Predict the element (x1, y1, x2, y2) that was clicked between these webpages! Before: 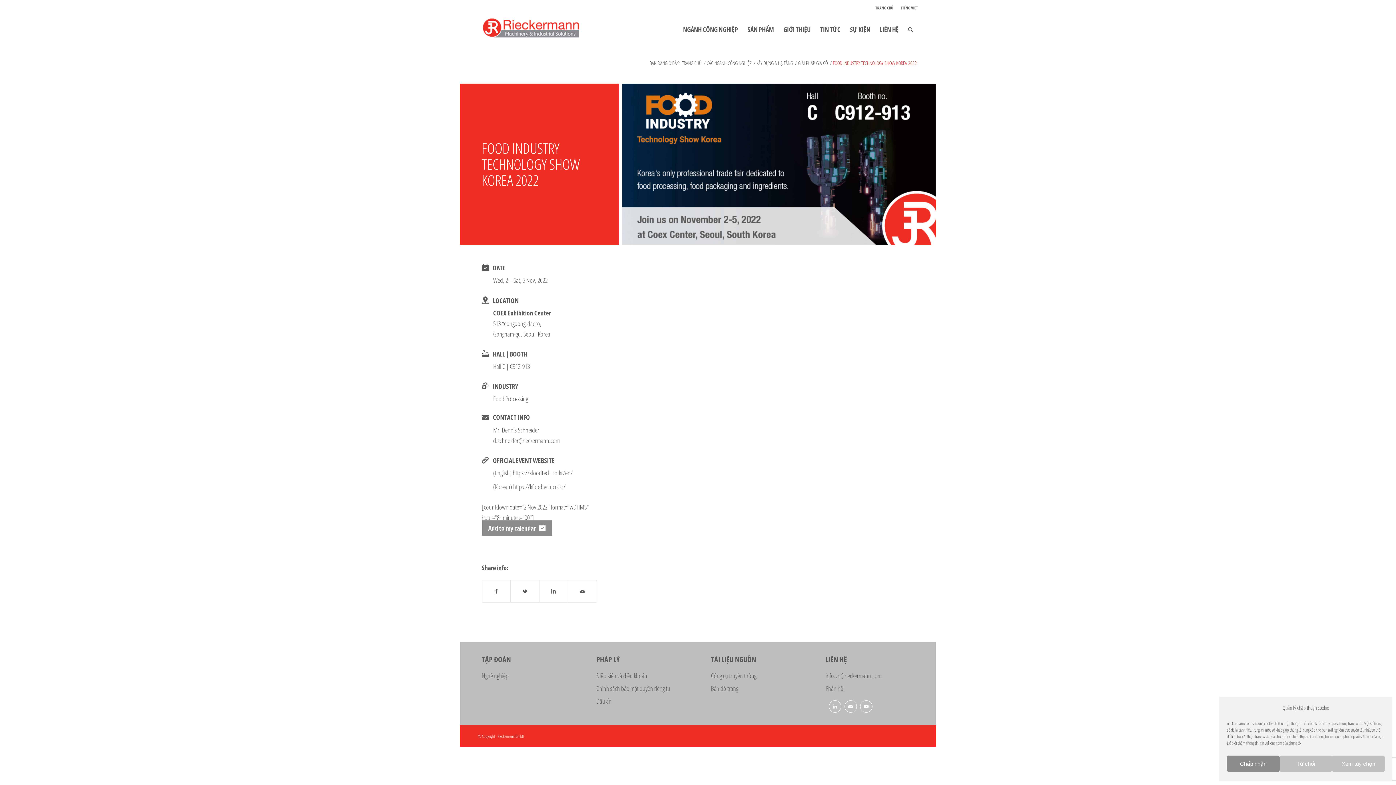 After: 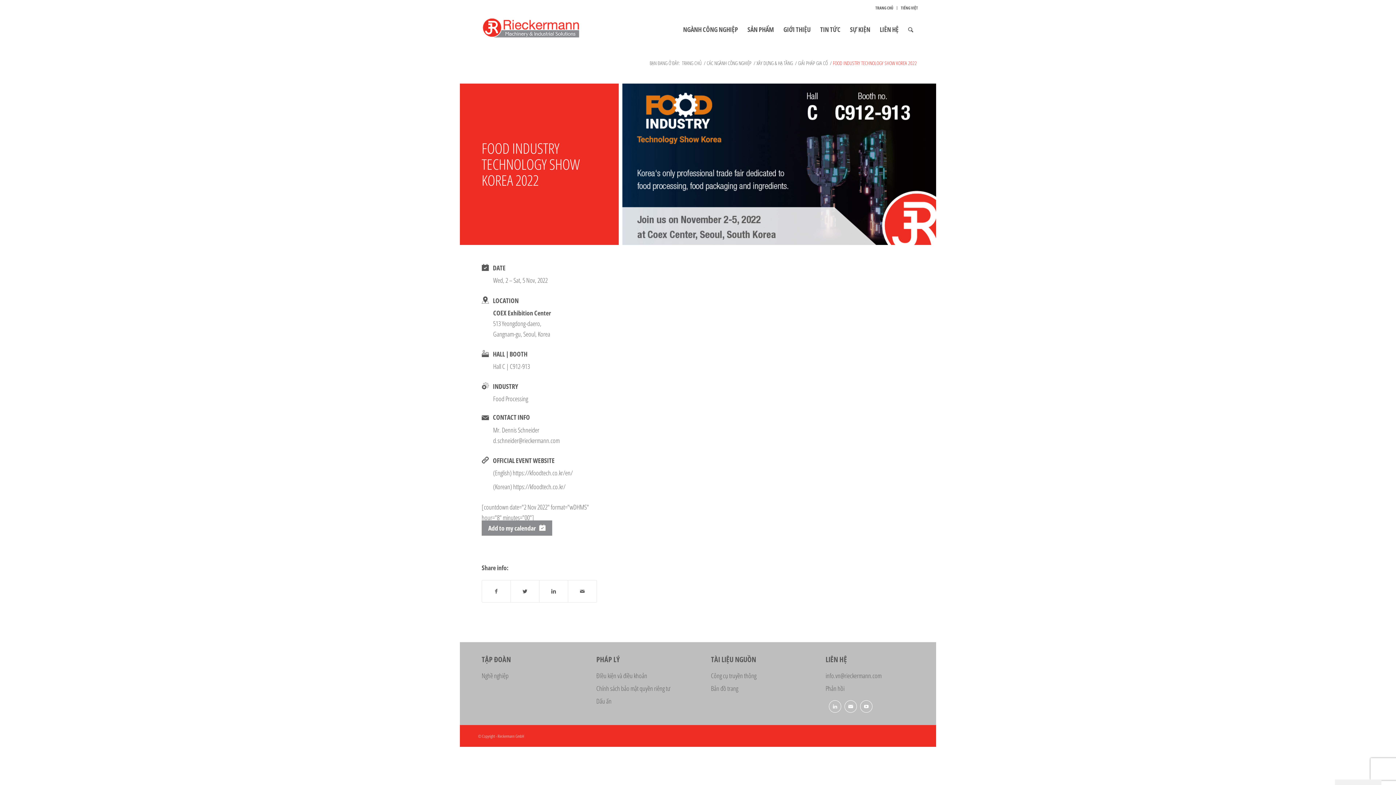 Action: label: Từ chối bbox: (1279, 756, 1332, 772)